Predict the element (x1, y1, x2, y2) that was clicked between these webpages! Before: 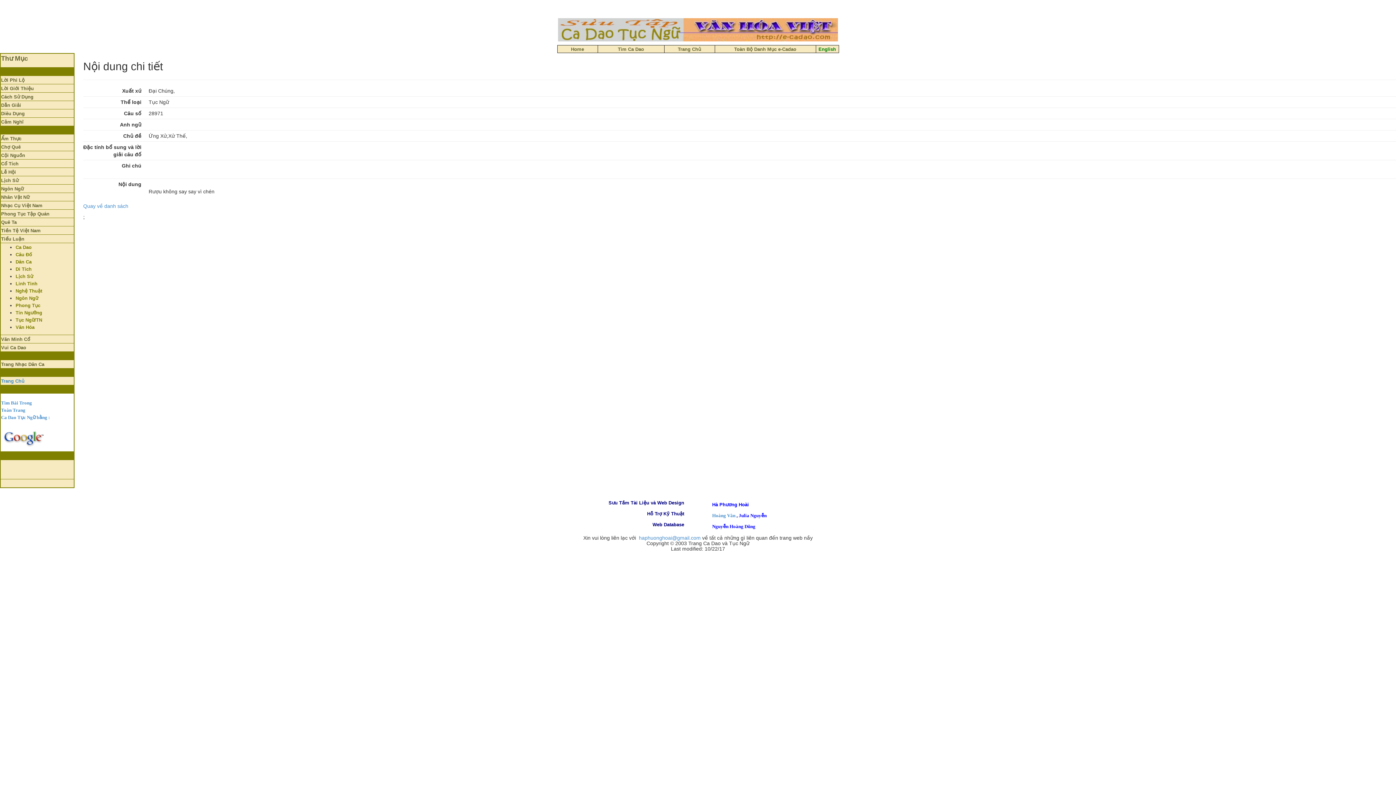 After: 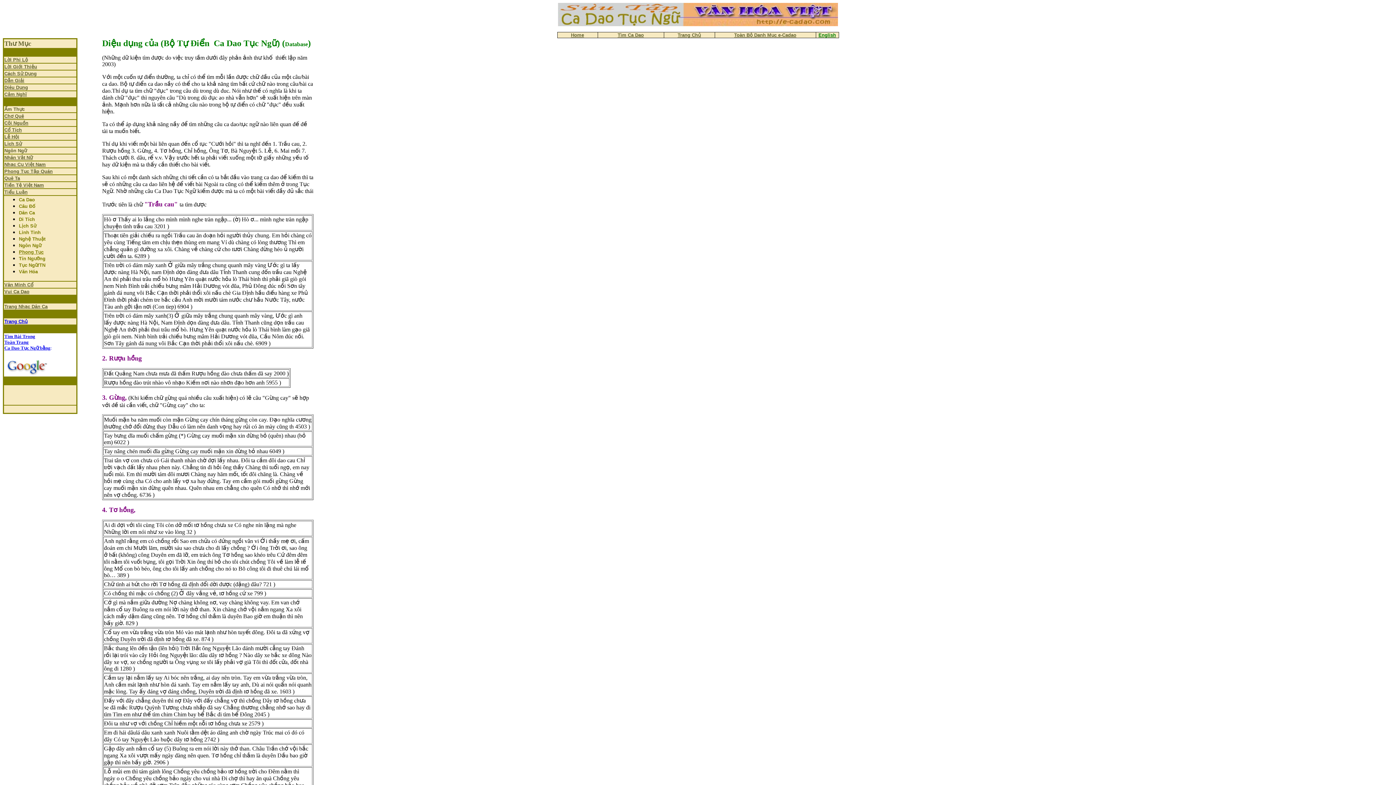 Action: bbox: (1, 110, 24, 116) label: Diêu Dụng